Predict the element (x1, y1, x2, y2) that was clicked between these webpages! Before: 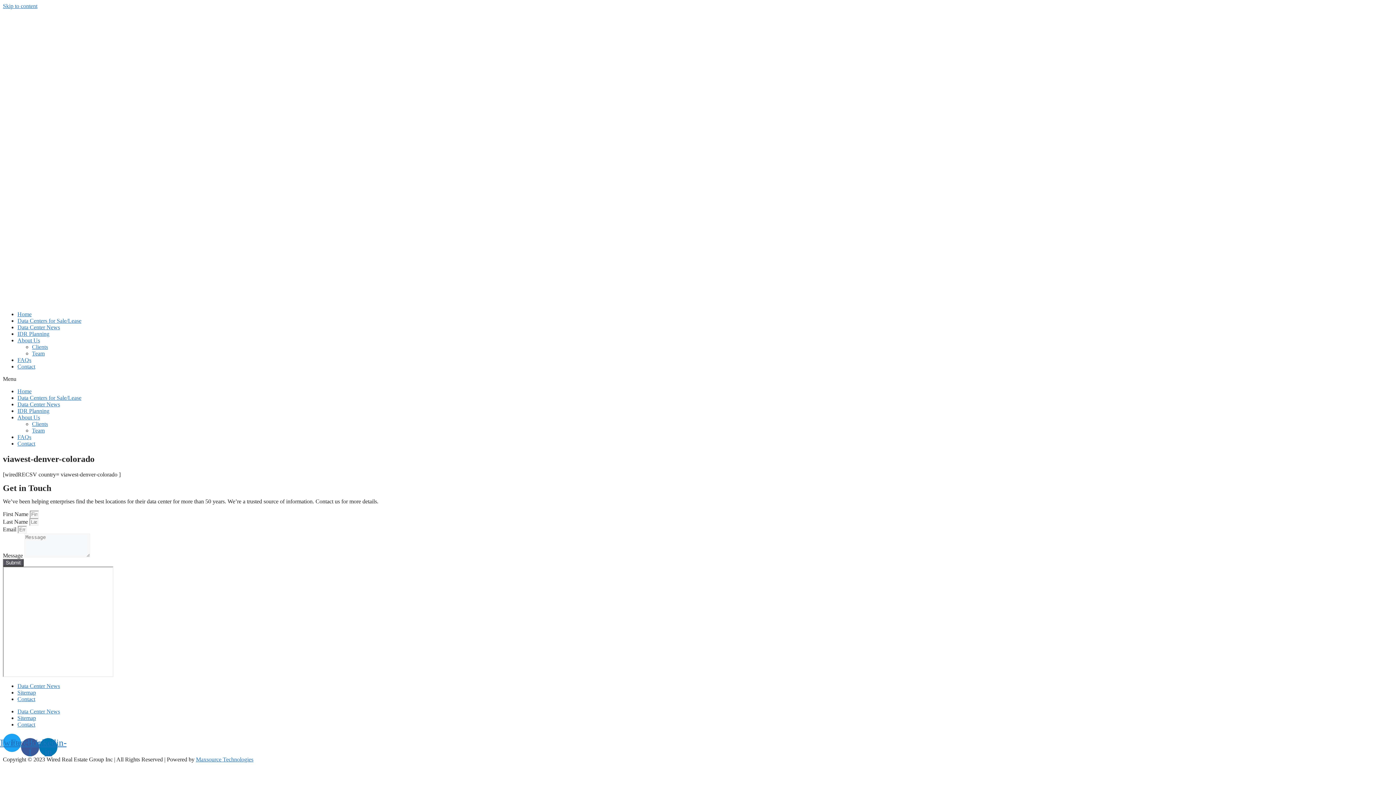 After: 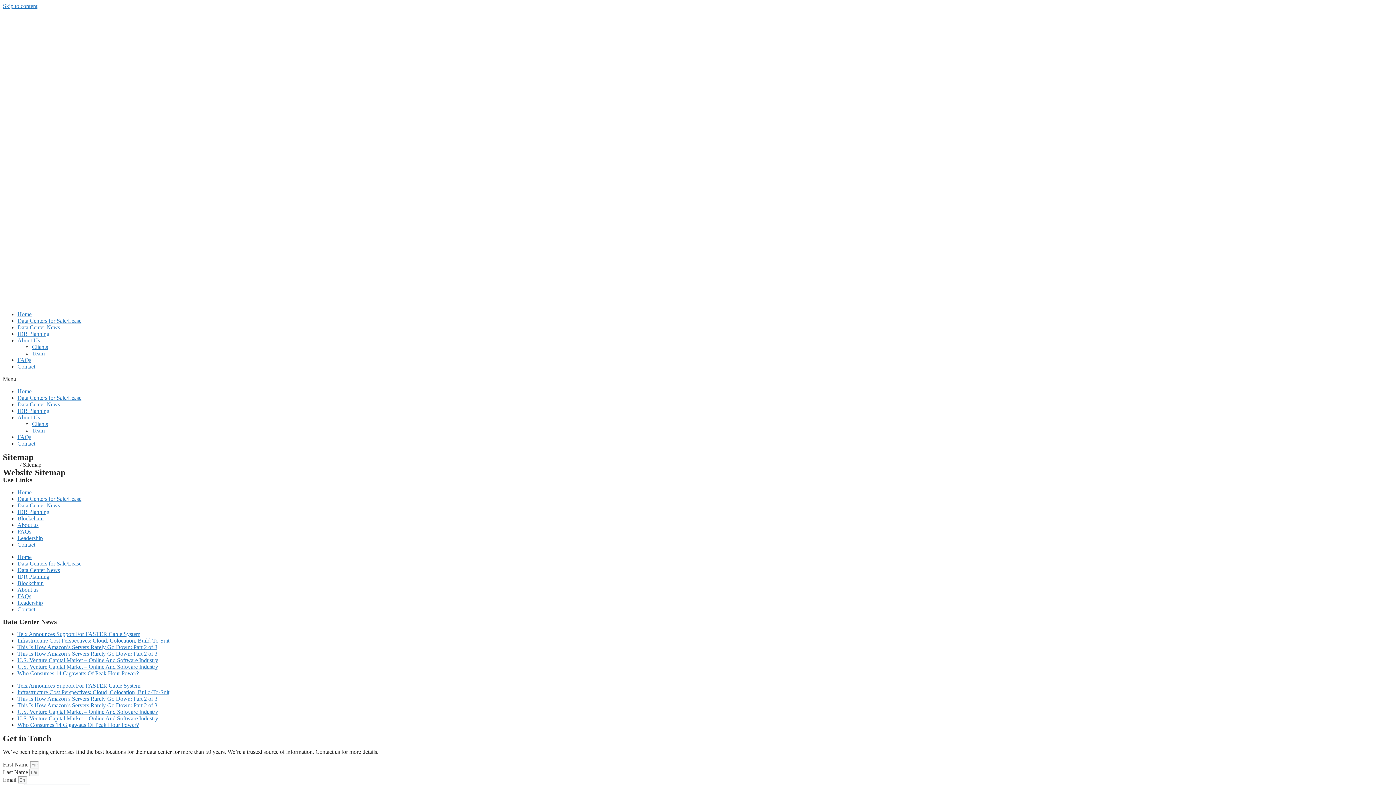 Action: bbox: (17, 689, 36, 695) label: Sitemap